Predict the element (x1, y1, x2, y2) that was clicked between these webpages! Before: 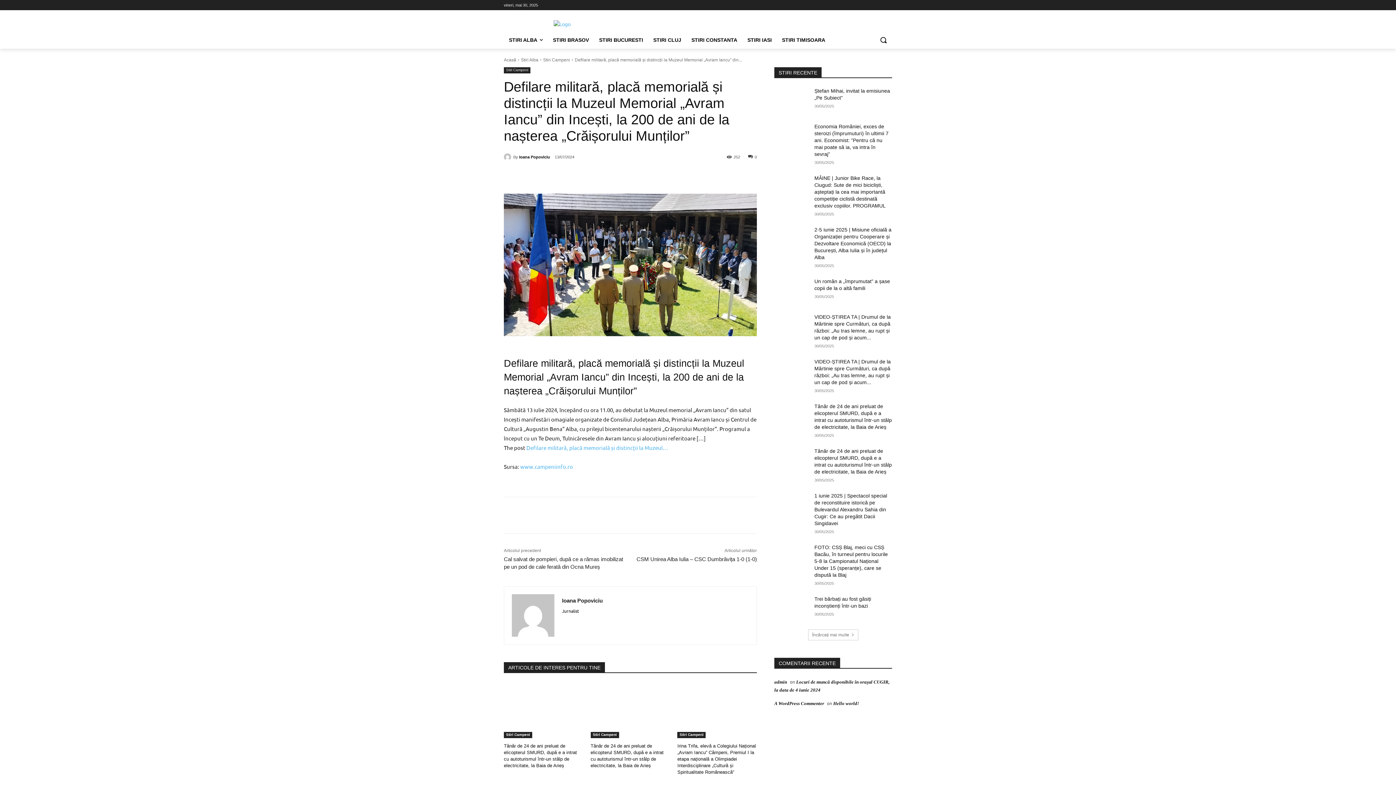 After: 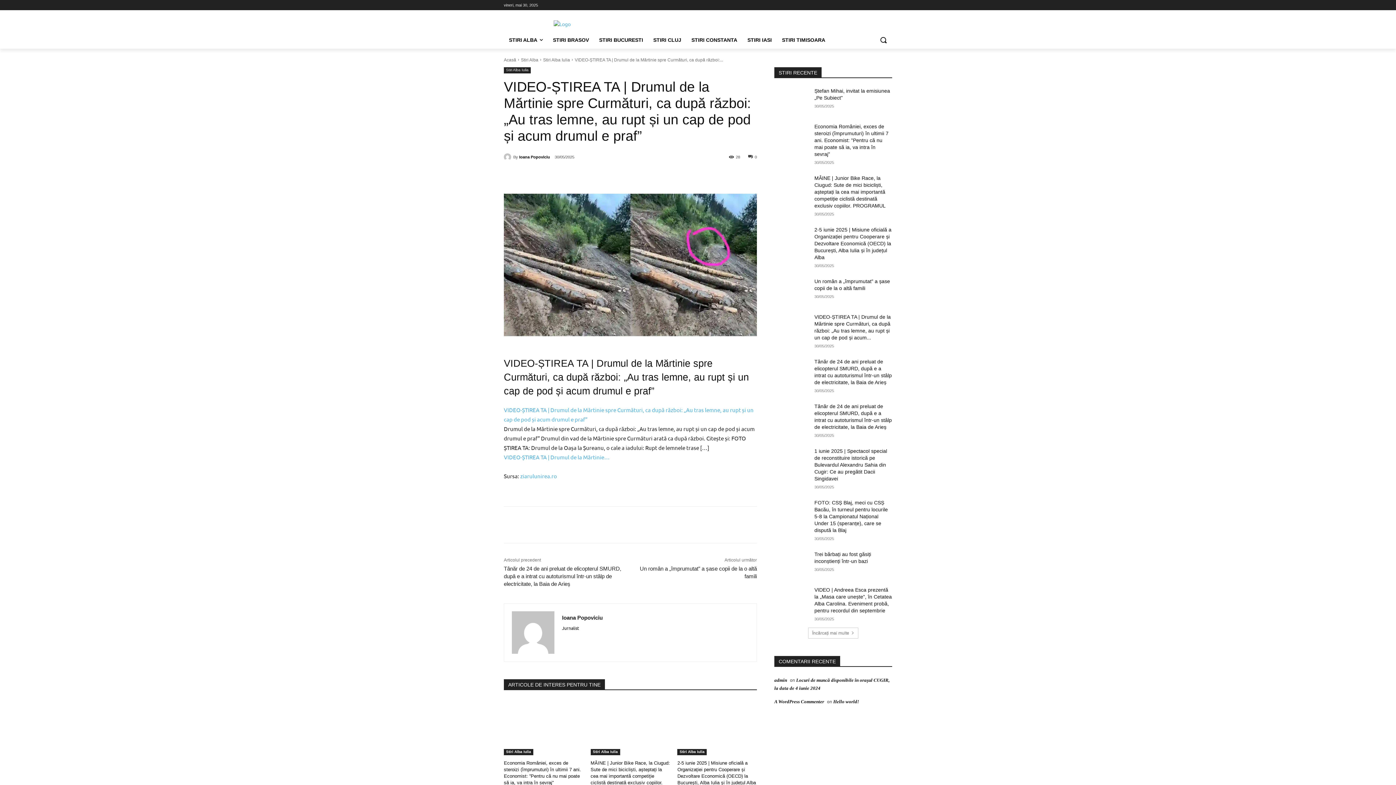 Action: bbox: (774, 358, 809, 383)